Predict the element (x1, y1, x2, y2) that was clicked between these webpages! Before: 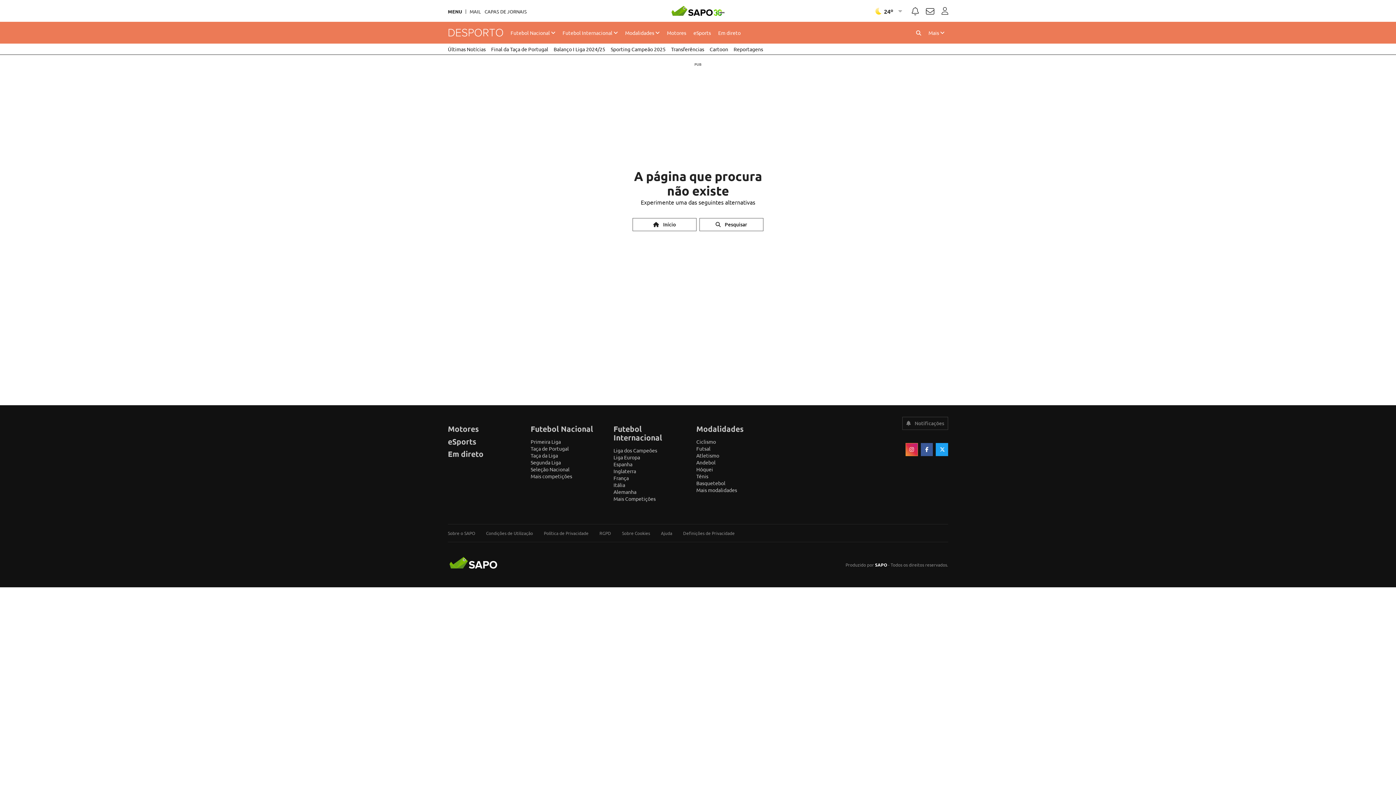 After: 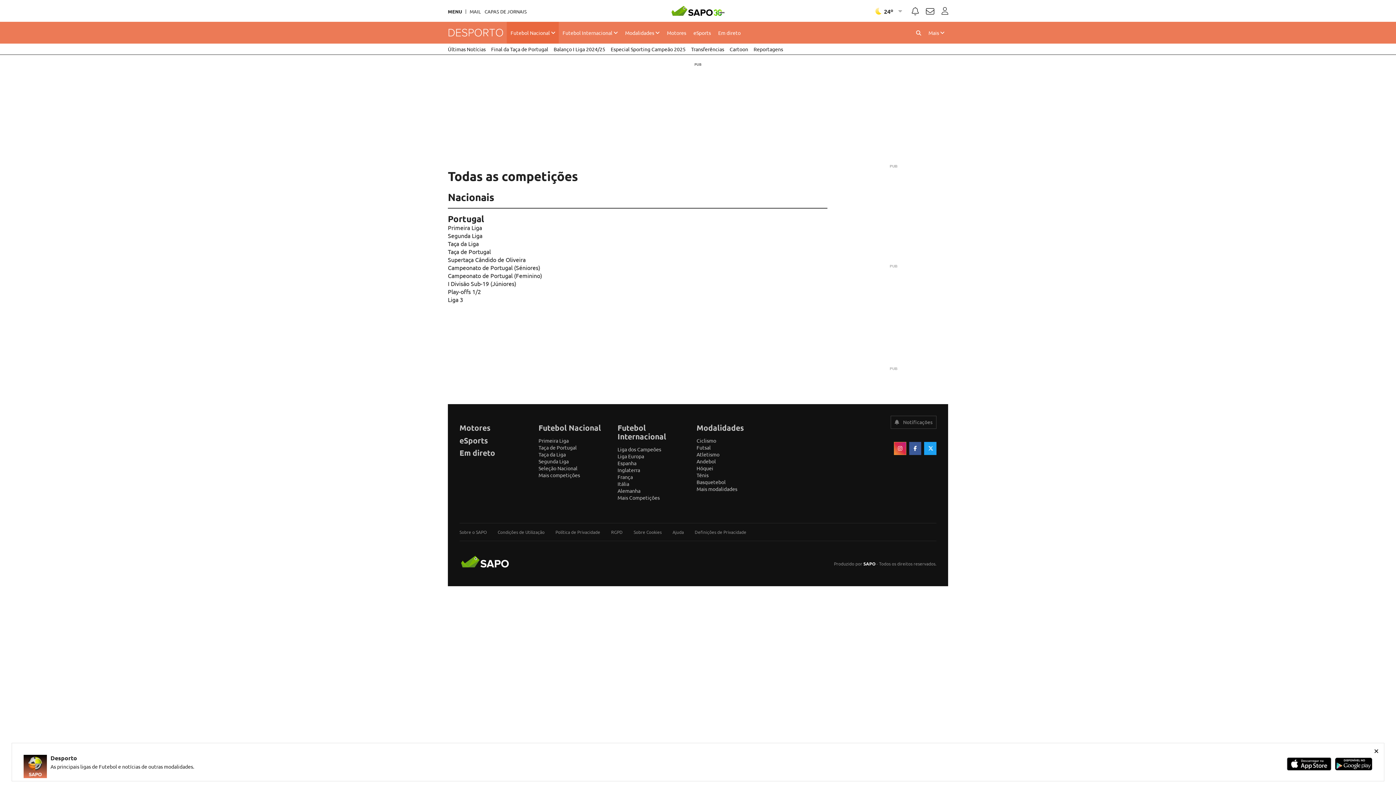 Action: label: Futebol Nacional bbox: (530, 424, 593, 433)